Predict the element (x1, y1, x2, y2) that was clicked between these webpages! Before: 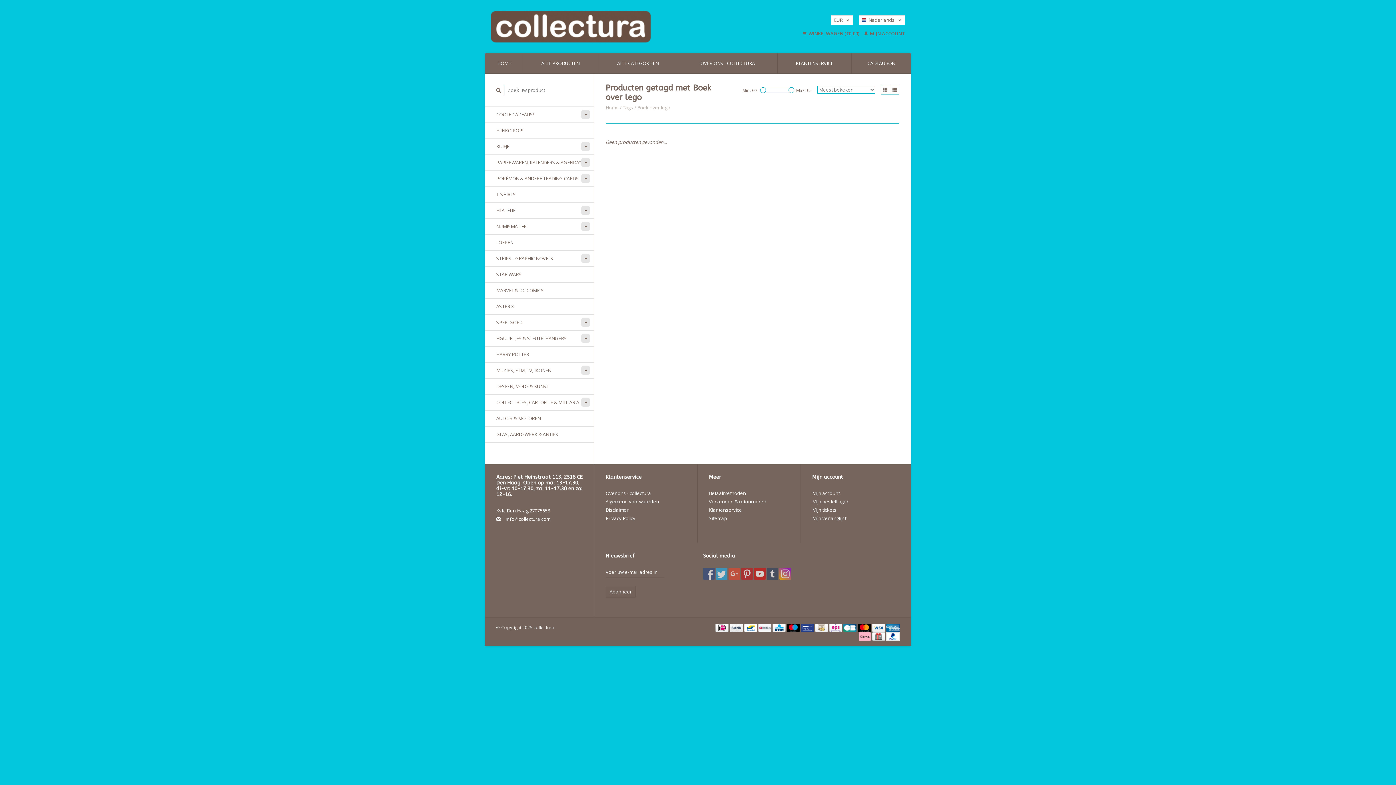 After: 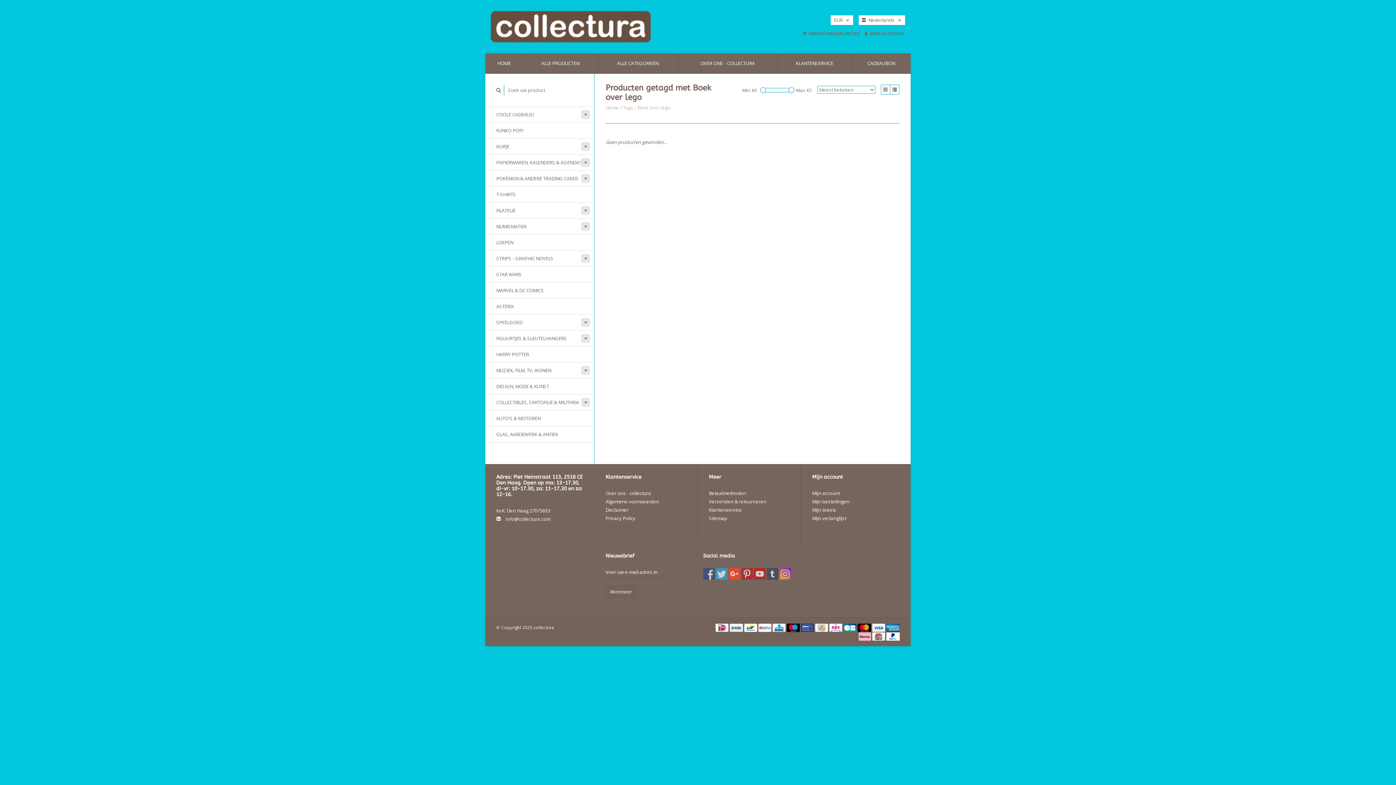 Action: bbox: (728, 568, 740, 580)